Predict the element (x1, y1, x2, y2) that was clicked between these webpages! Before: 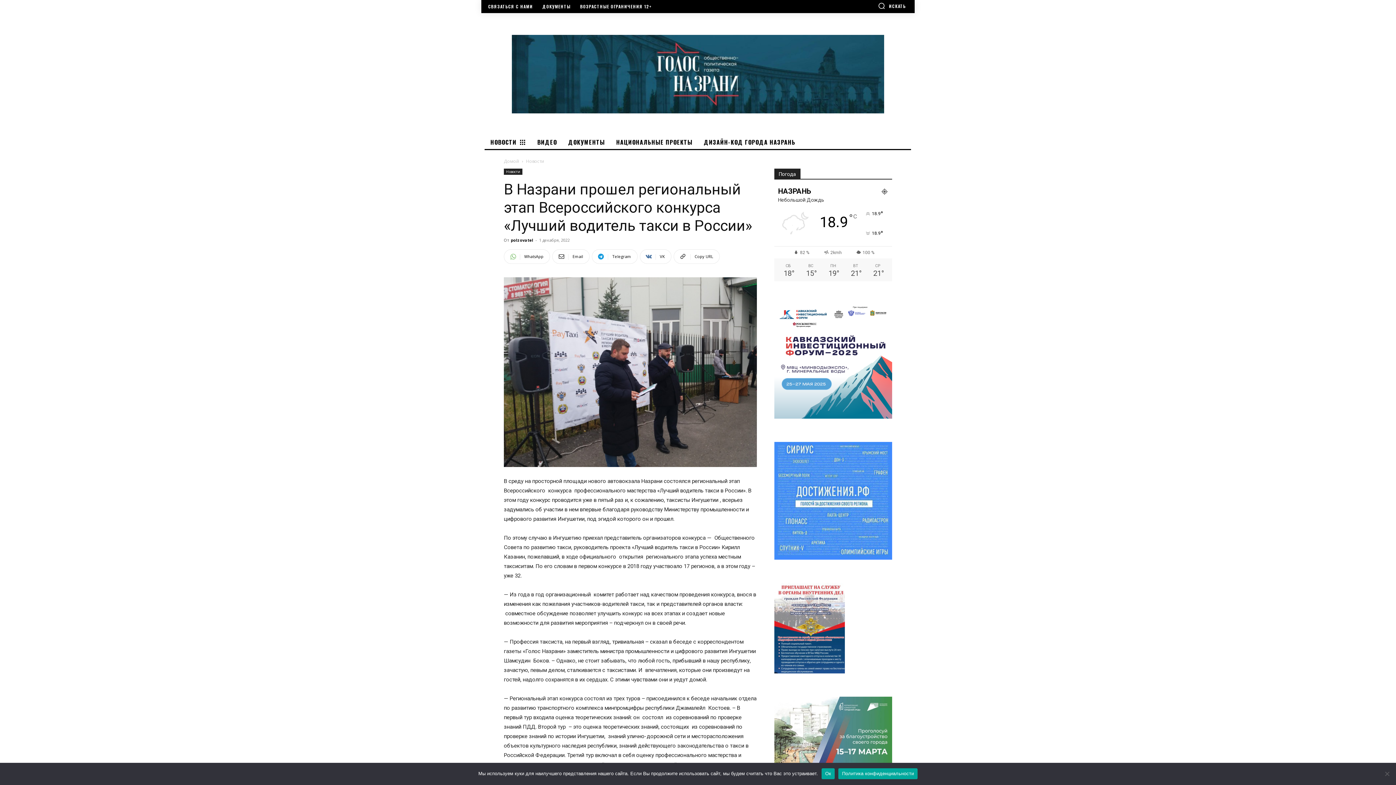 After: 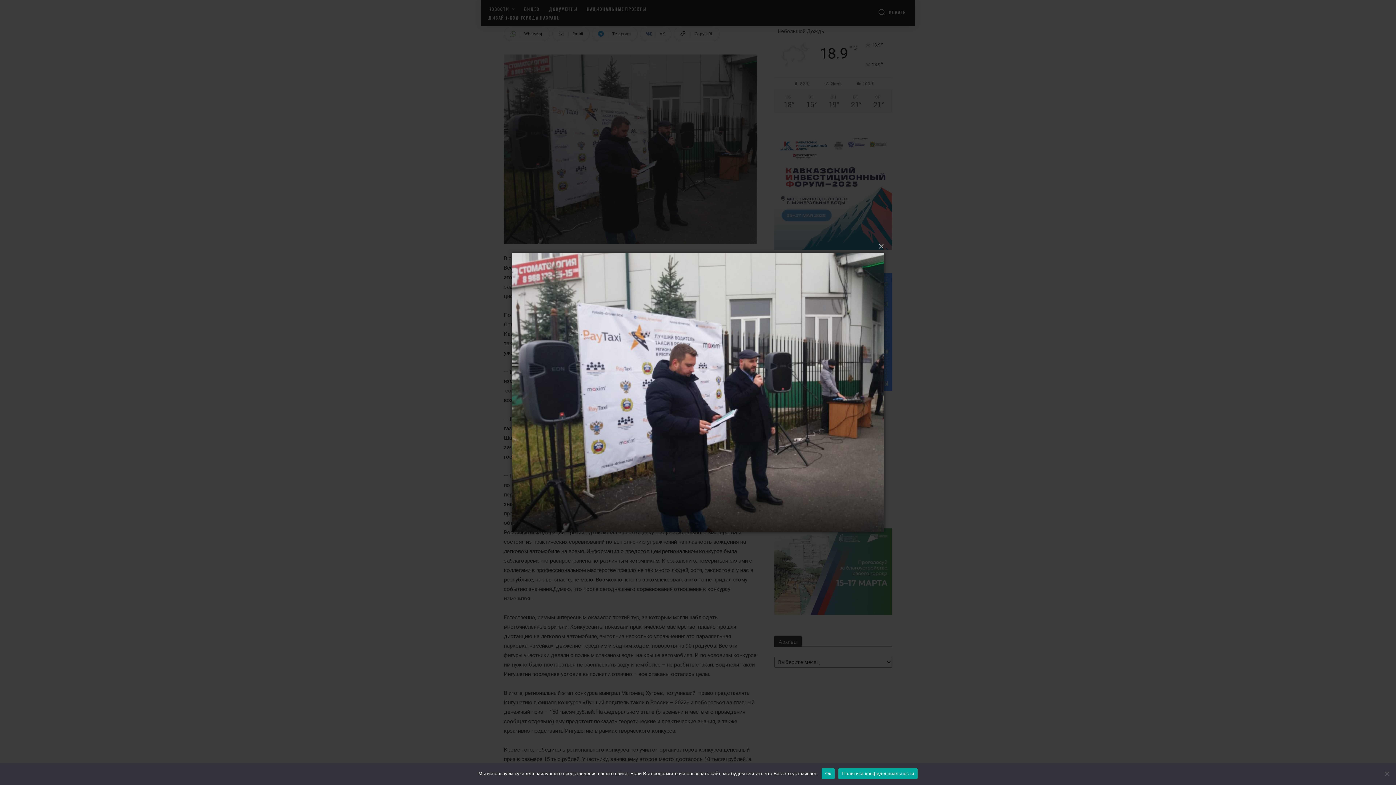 Action: bbox: (504, 277, 757, 467)